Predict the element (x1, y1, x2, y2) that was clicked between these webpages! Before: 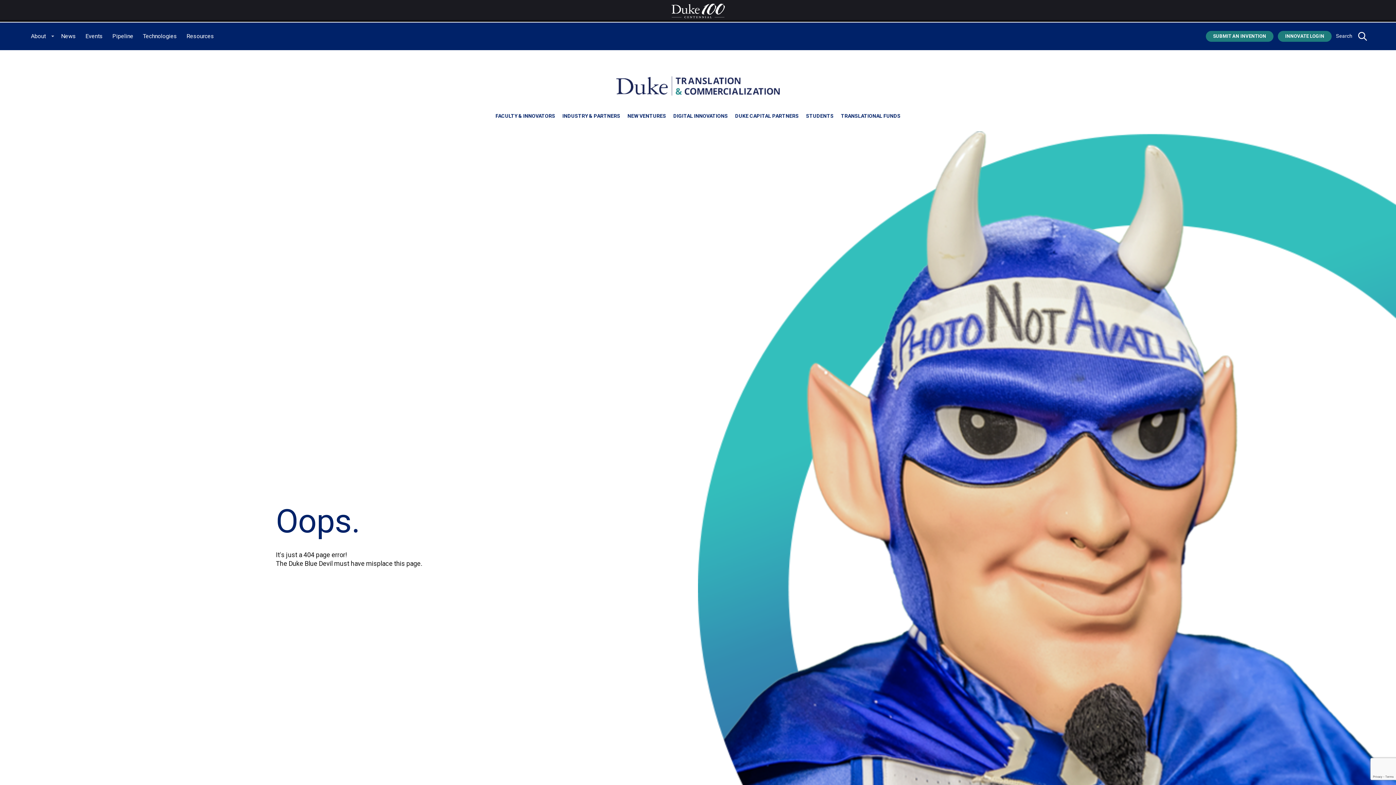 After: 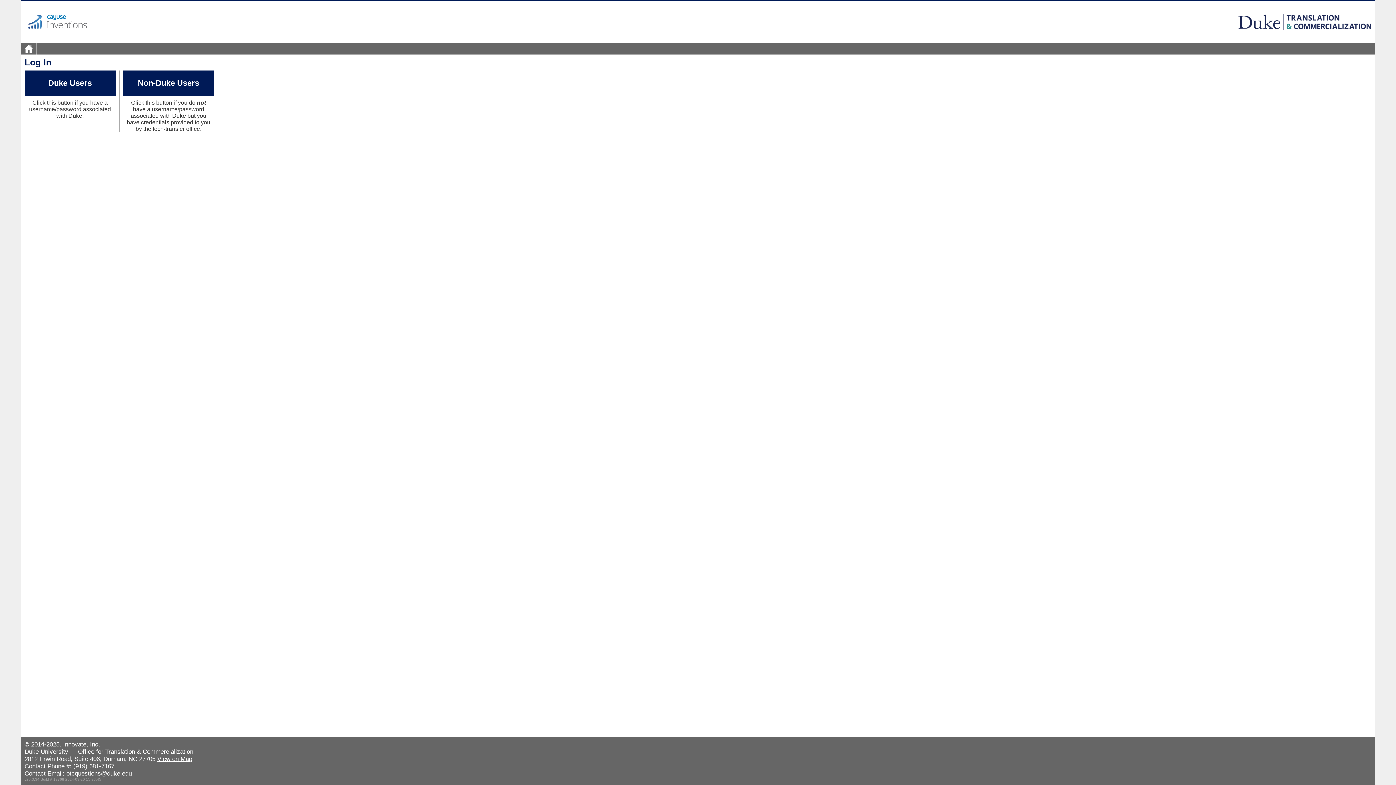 Action: bbox: (1278, 30, 1332, 41) label: INNOVATE LOGIN